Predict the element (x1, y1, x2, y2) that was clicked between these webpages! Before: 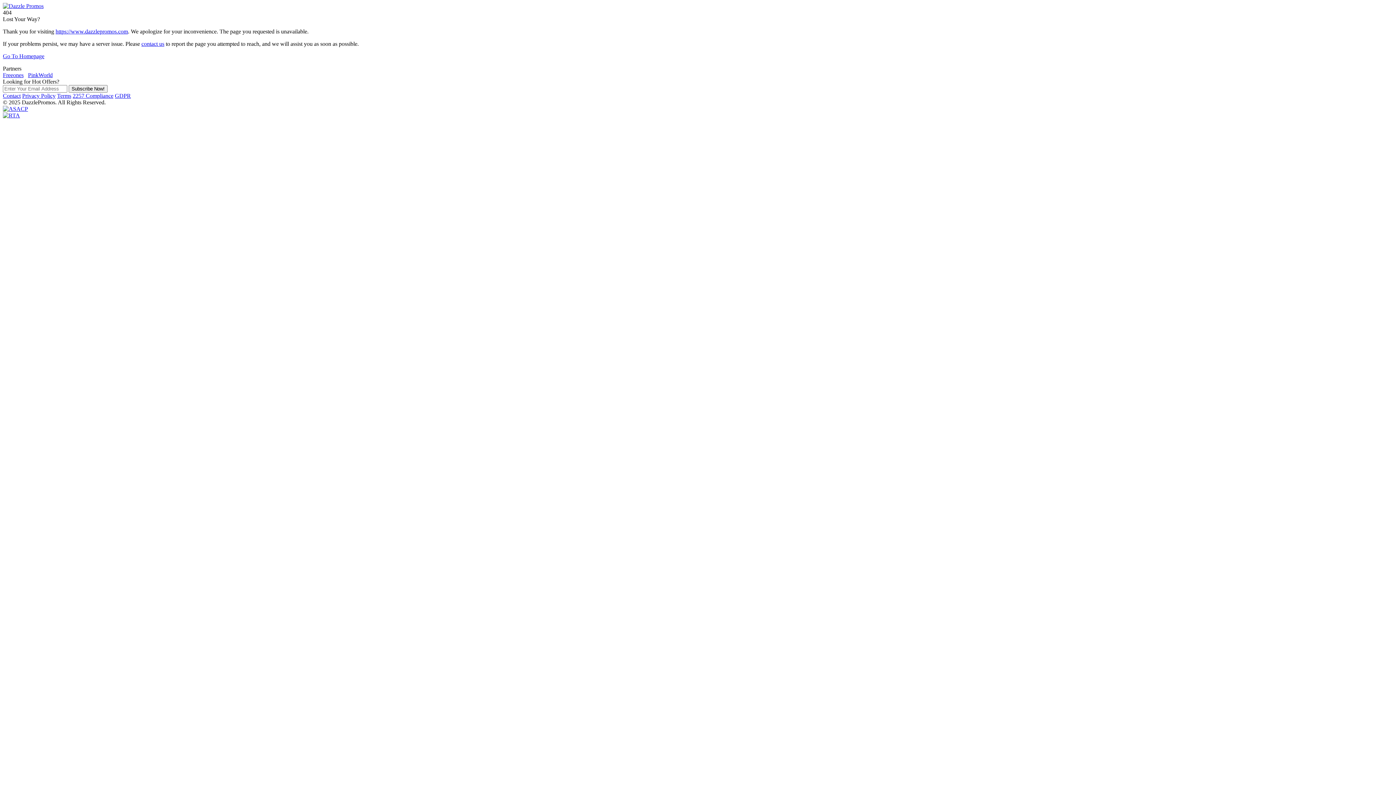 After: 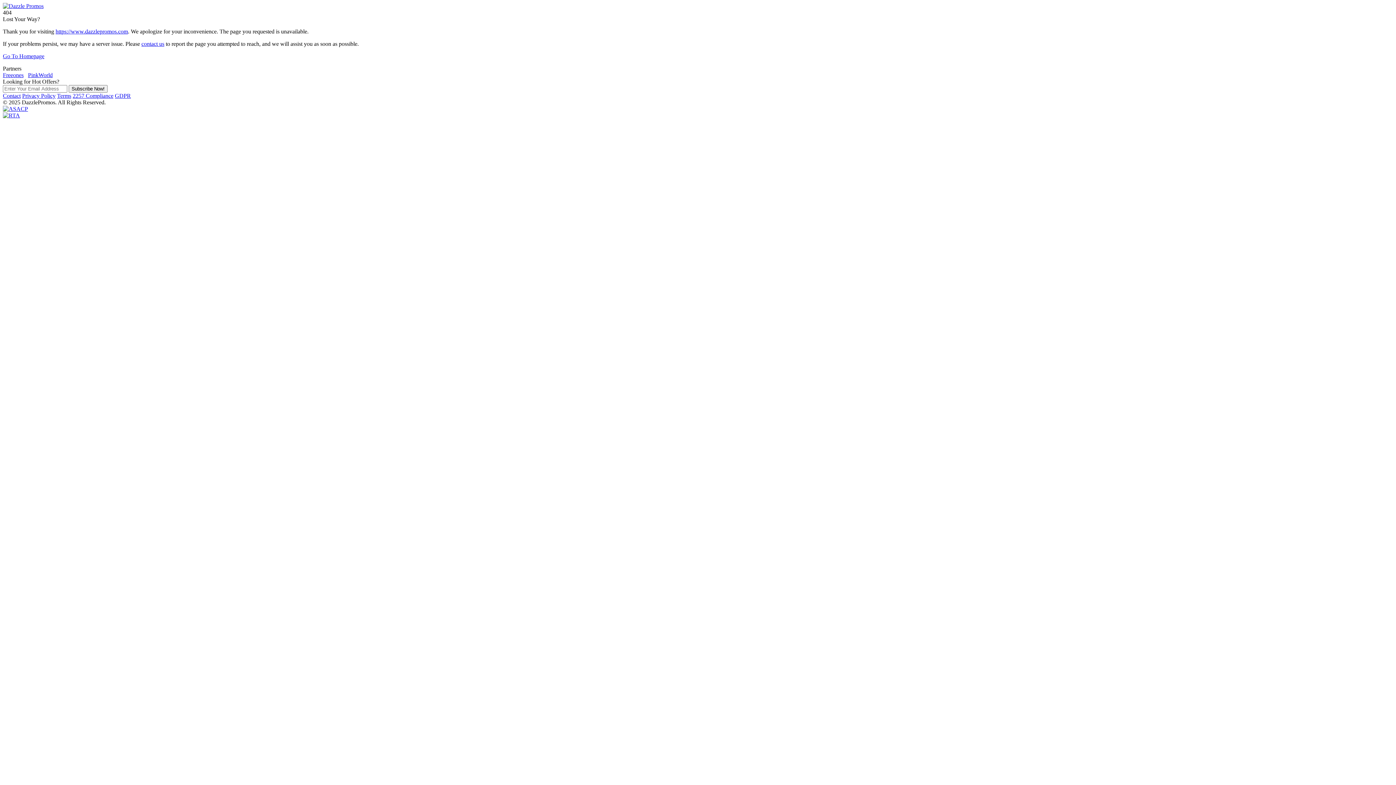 Action: label: GDPR bbox: (114, 92, 130, 98)